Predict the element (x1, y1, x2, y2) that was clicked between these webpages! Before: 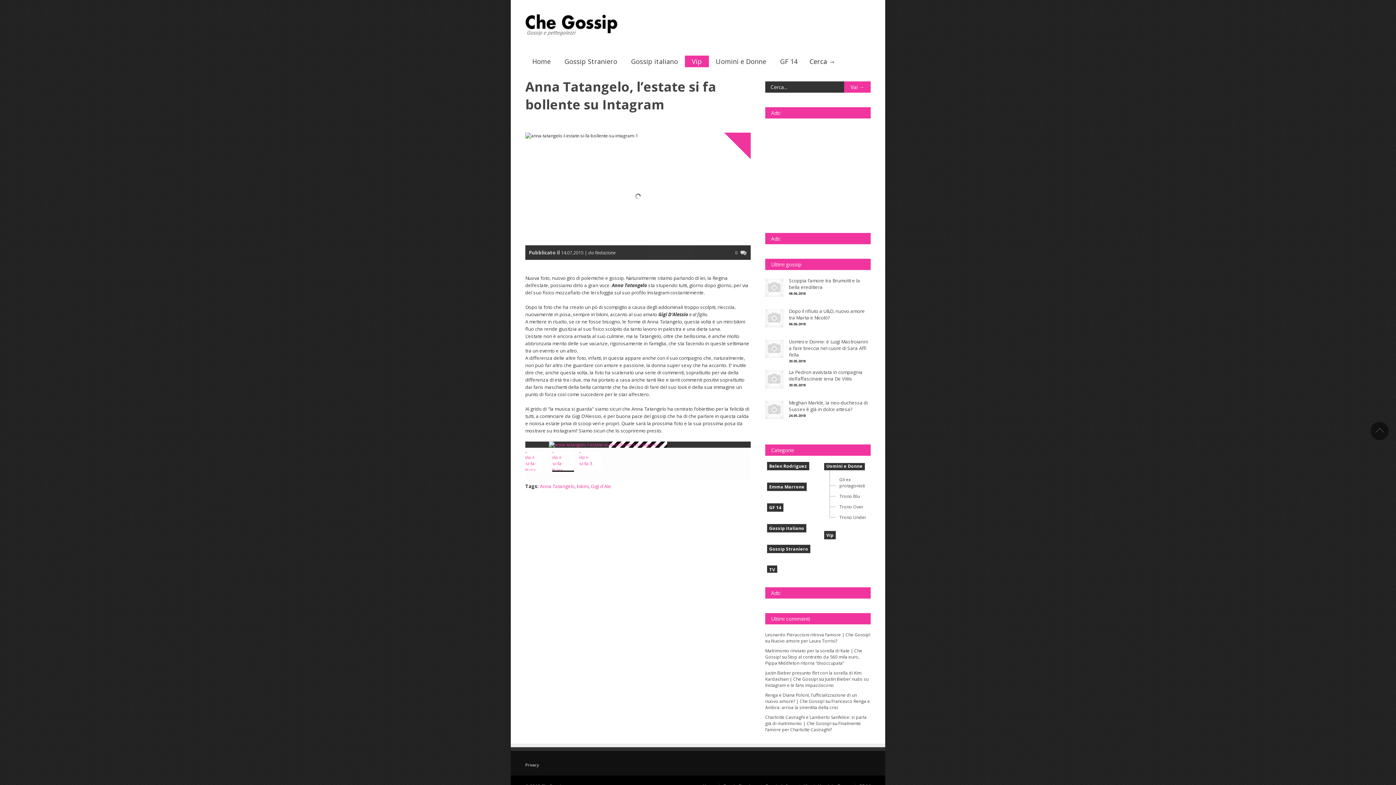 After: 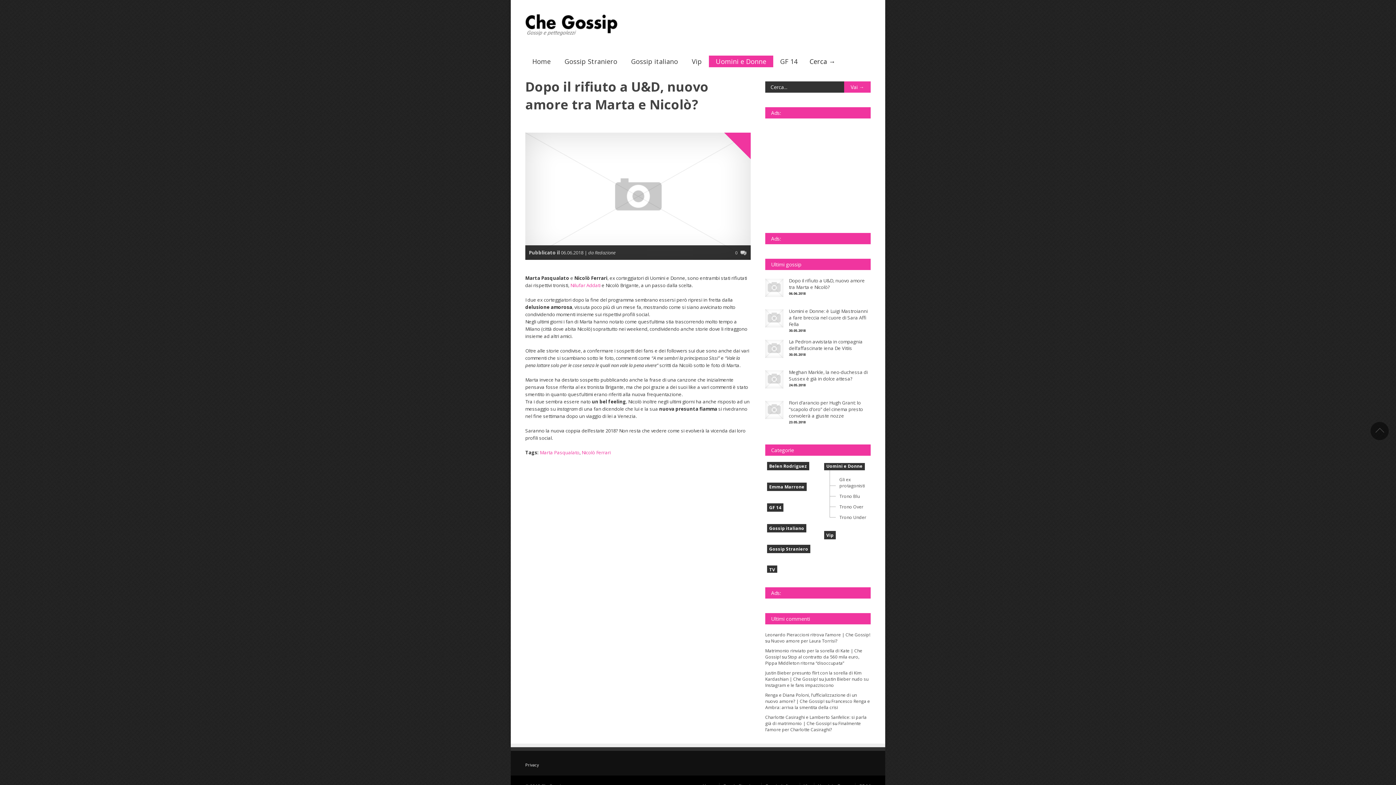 Action: bbox: (789, 308, 865, 321) label: Dopo il rifiuto a U&D, nuovo amore tra Marta e Nicolò?